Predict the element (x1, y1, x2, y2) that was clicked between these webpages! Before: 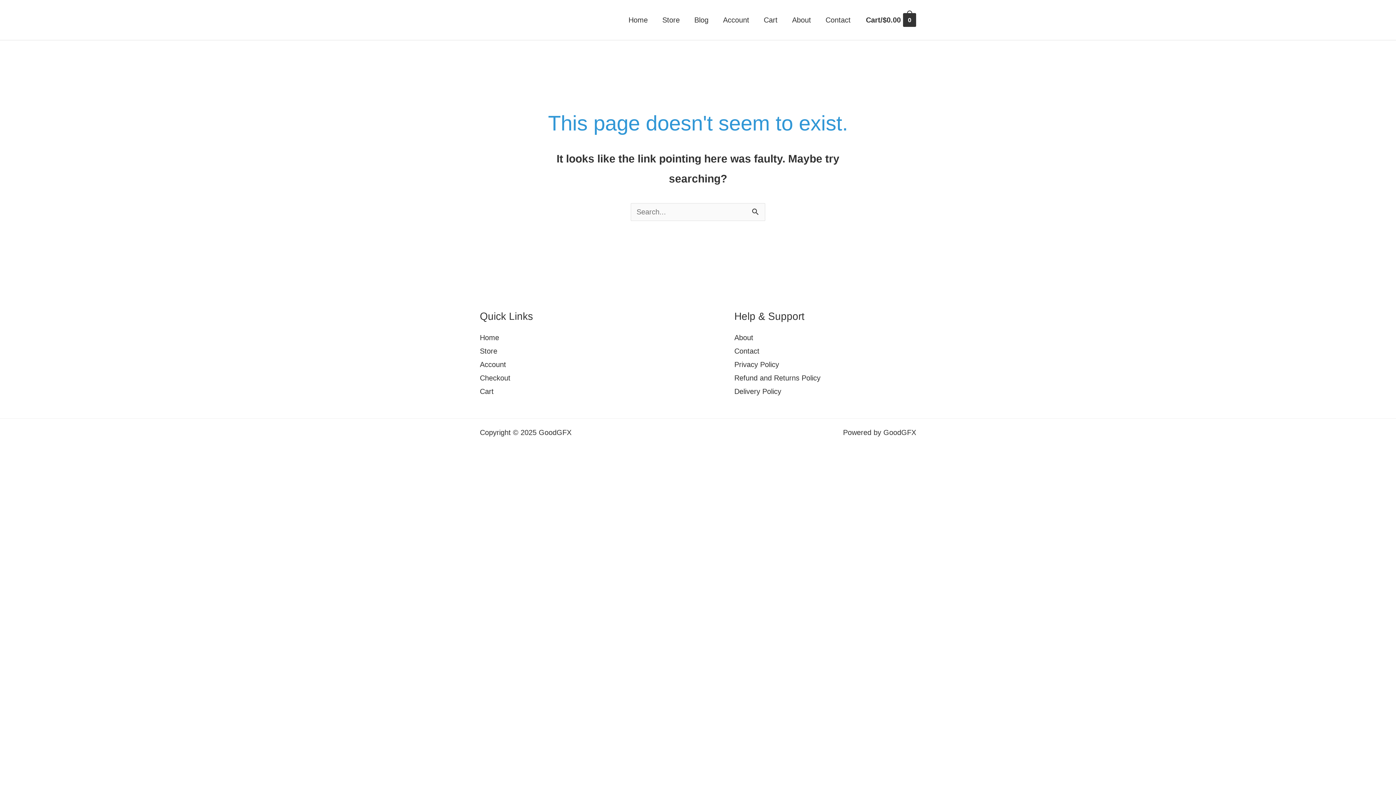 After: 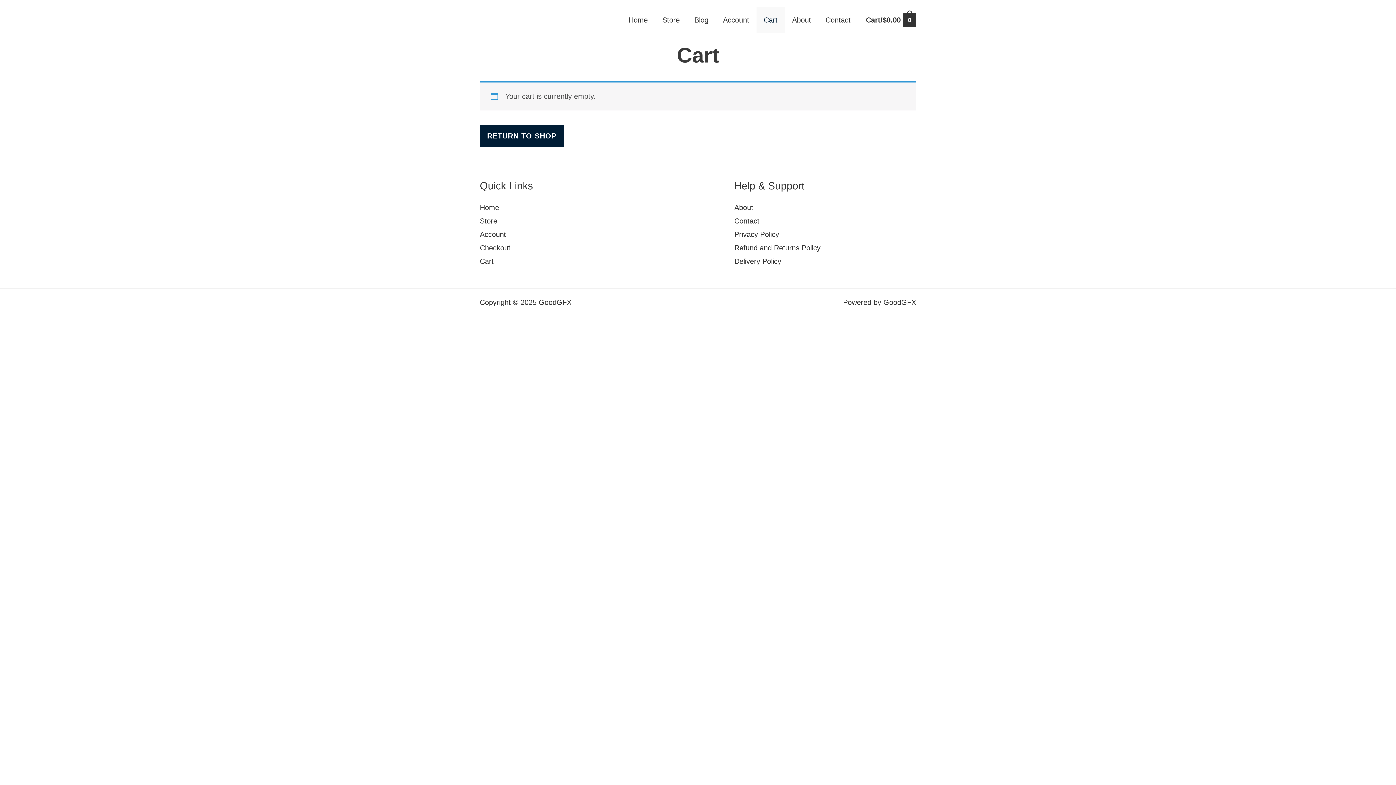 Action: label: Checkout bbox: (480, 374, 510, 382)